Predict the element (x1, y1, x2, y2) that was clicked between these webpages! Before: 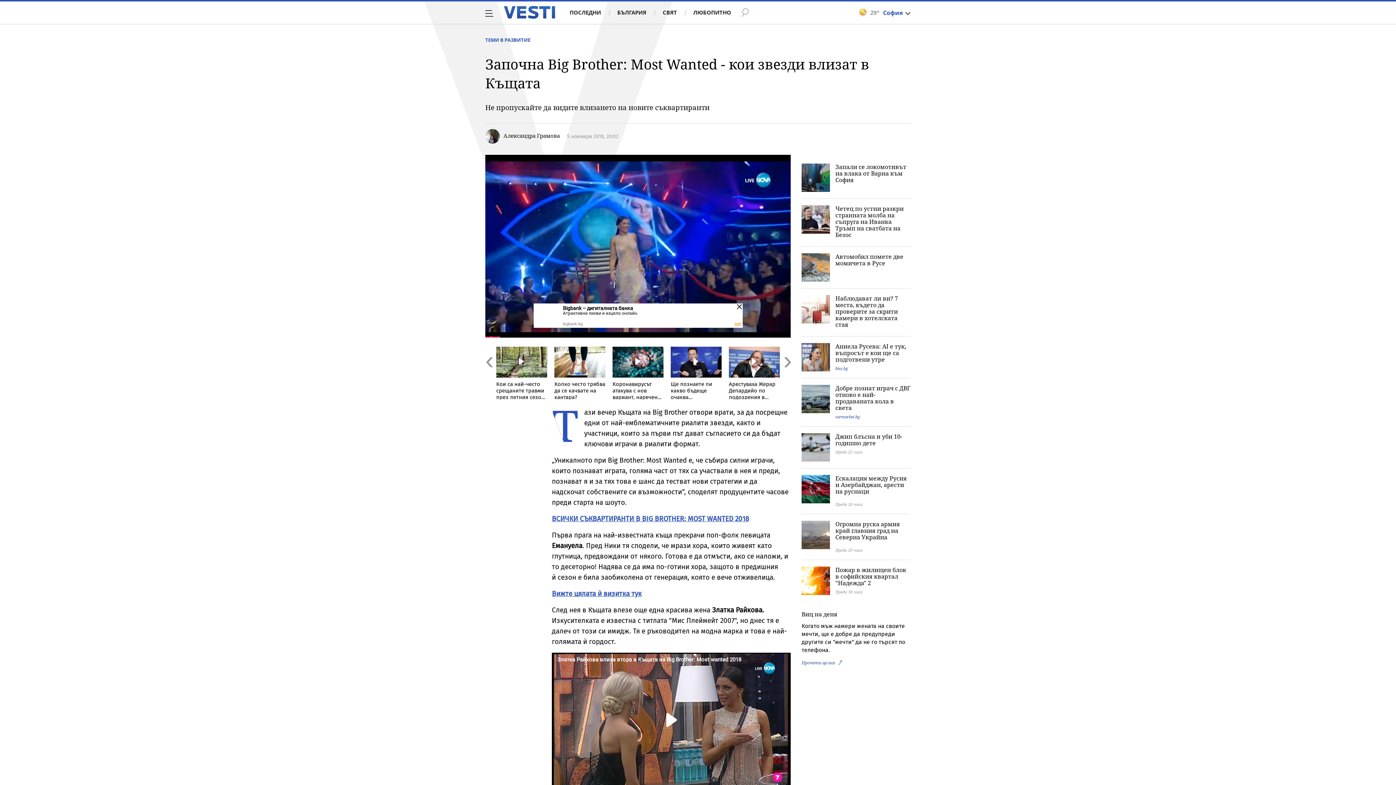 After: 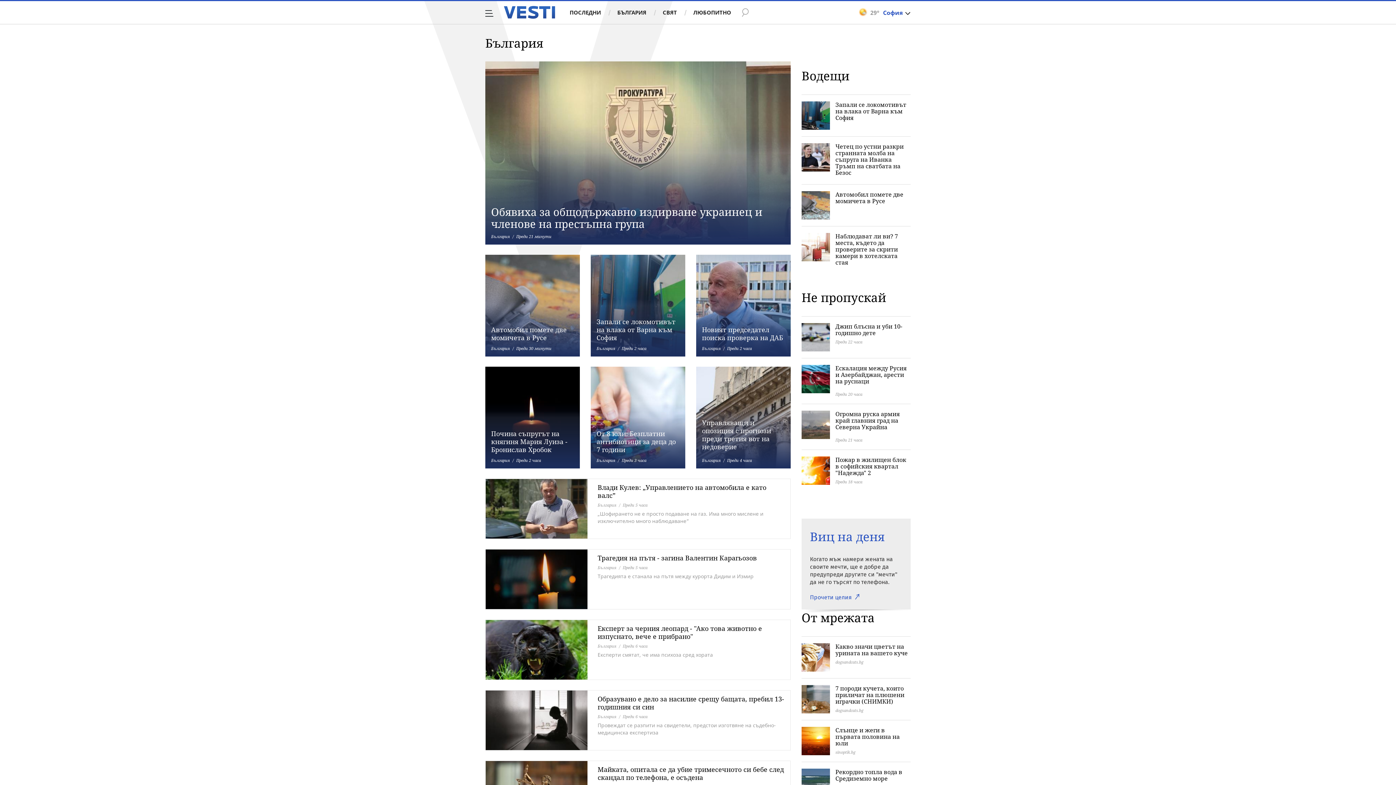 Action: bbox: (608, 5, 653, 19) label: БЪЛГАРИЯ